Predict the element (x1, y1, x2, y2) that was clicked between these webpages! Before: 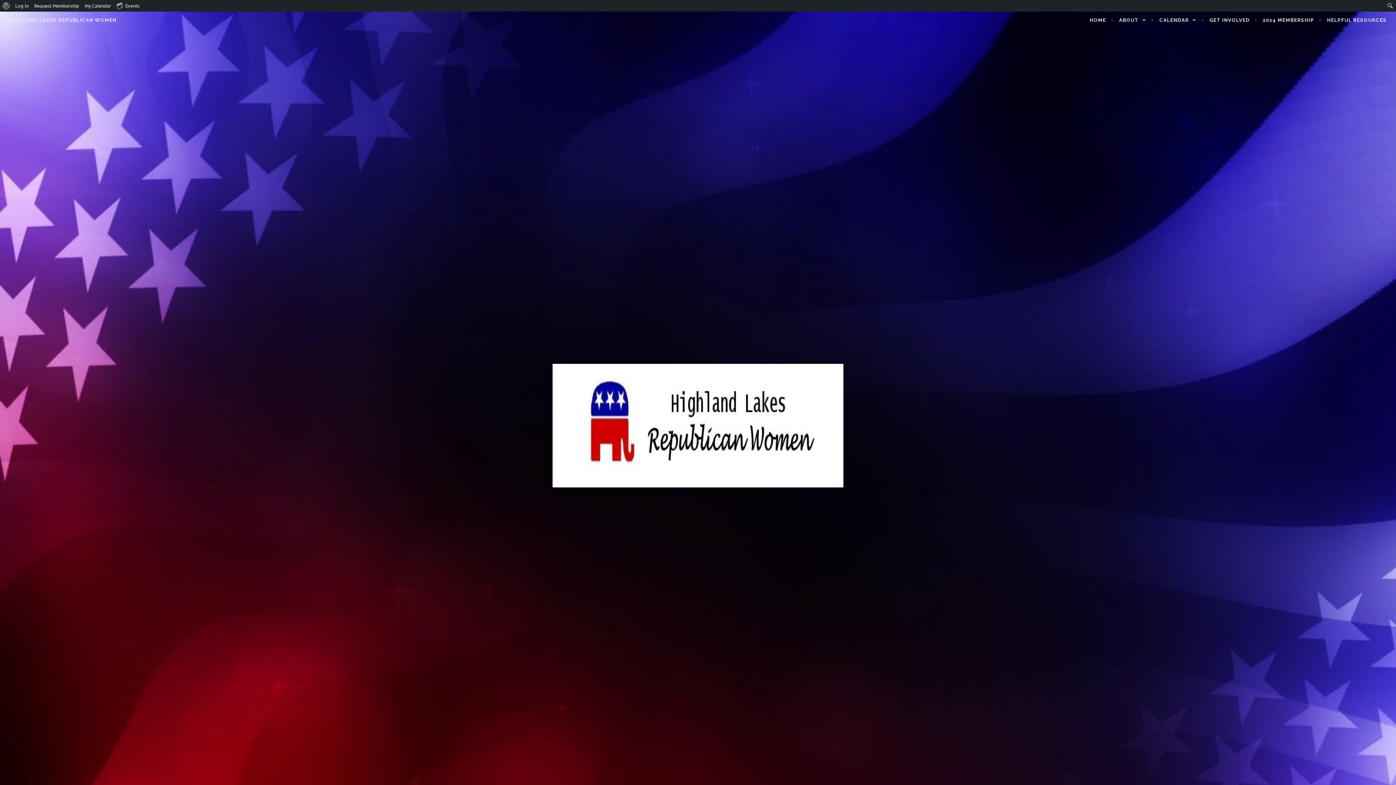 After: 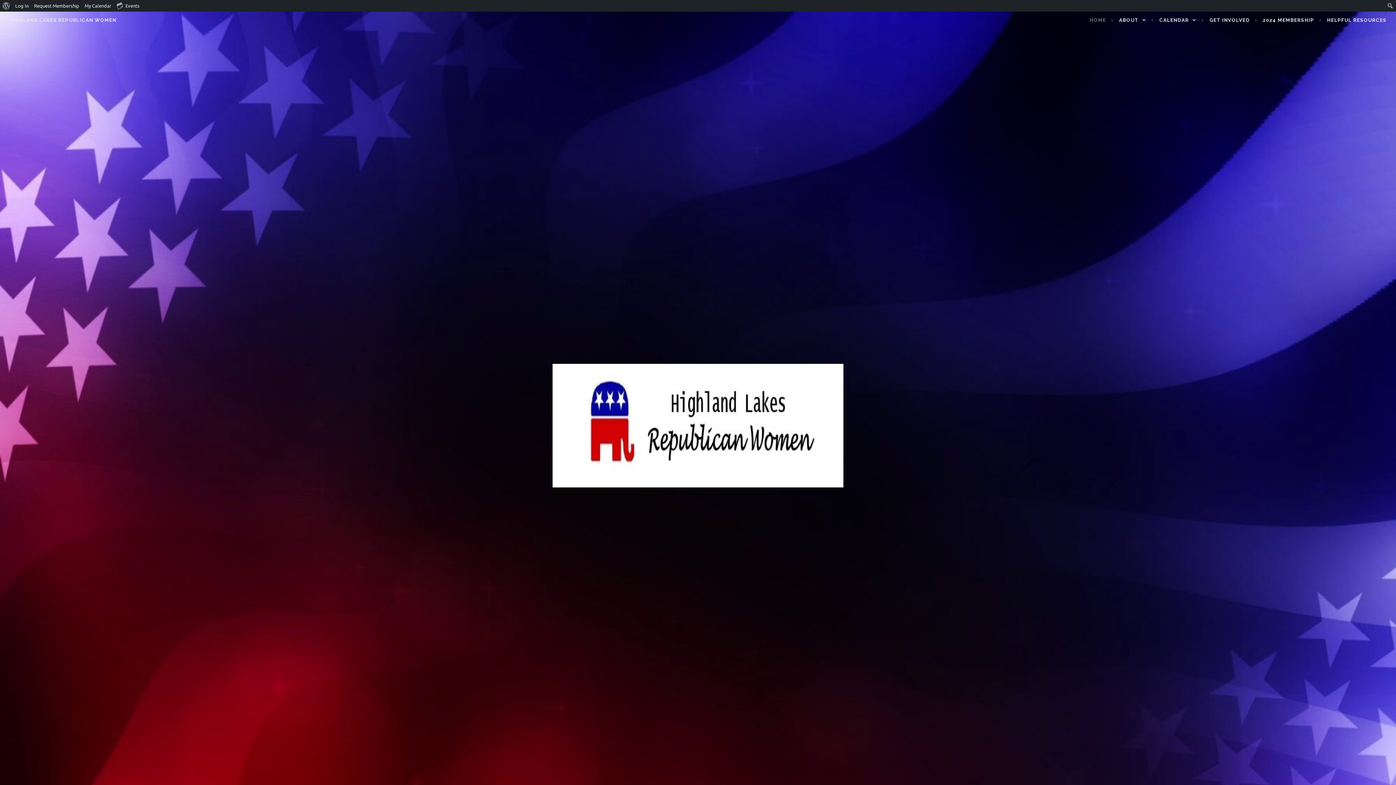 Action: label: HOME bbox: (1090, 16, 1114, 23)